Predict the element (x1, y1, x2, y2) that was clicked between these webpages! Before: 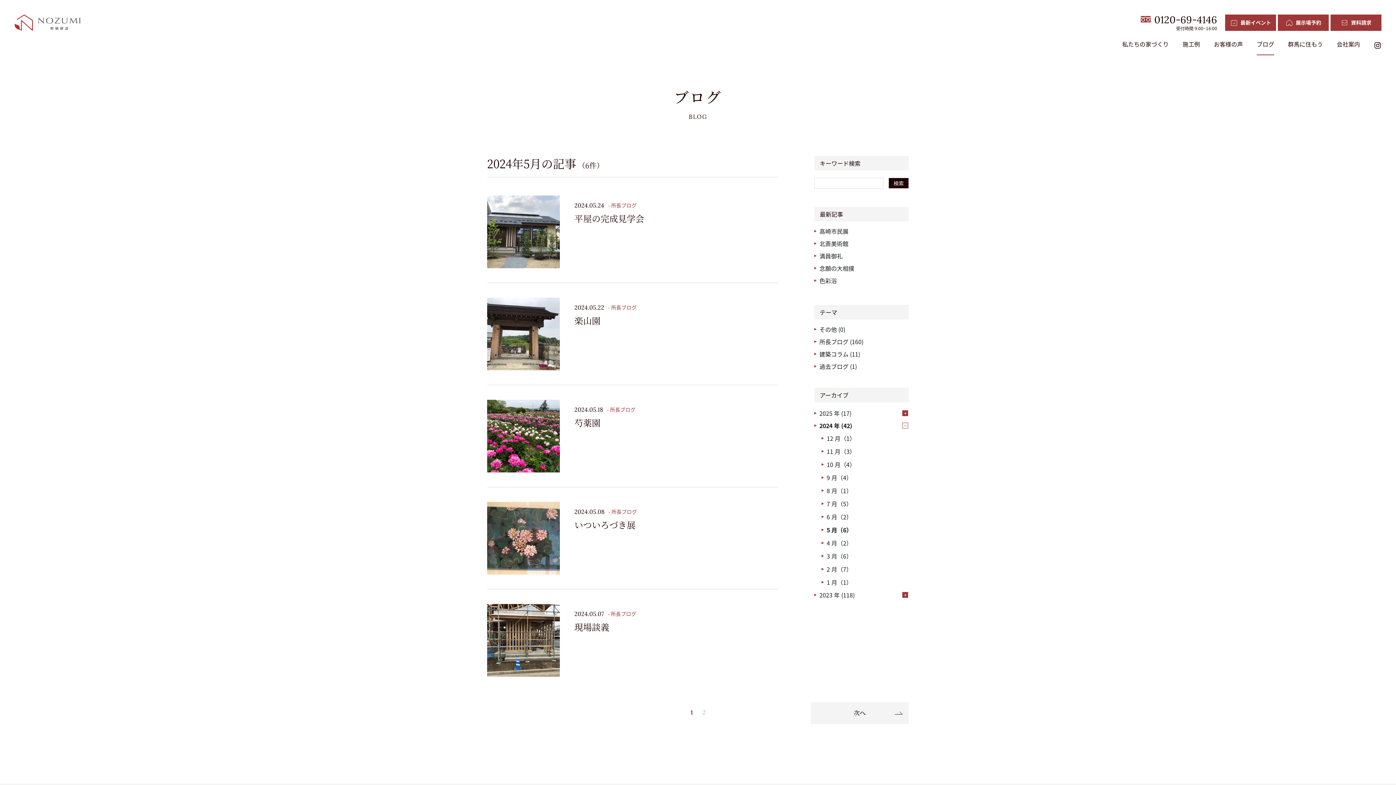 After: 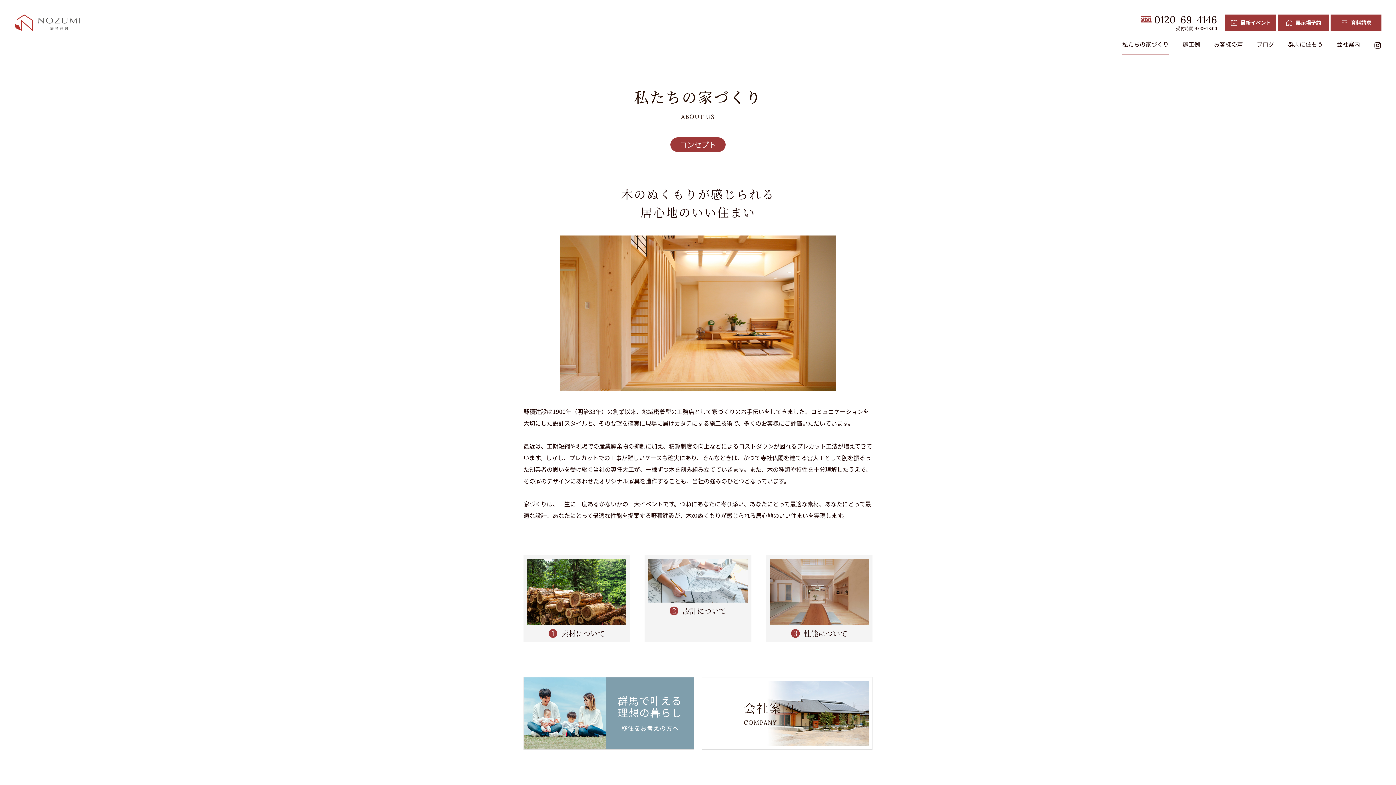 Action: label: 私たちの家づくり bbox: (1122, 35, 1169, 55)